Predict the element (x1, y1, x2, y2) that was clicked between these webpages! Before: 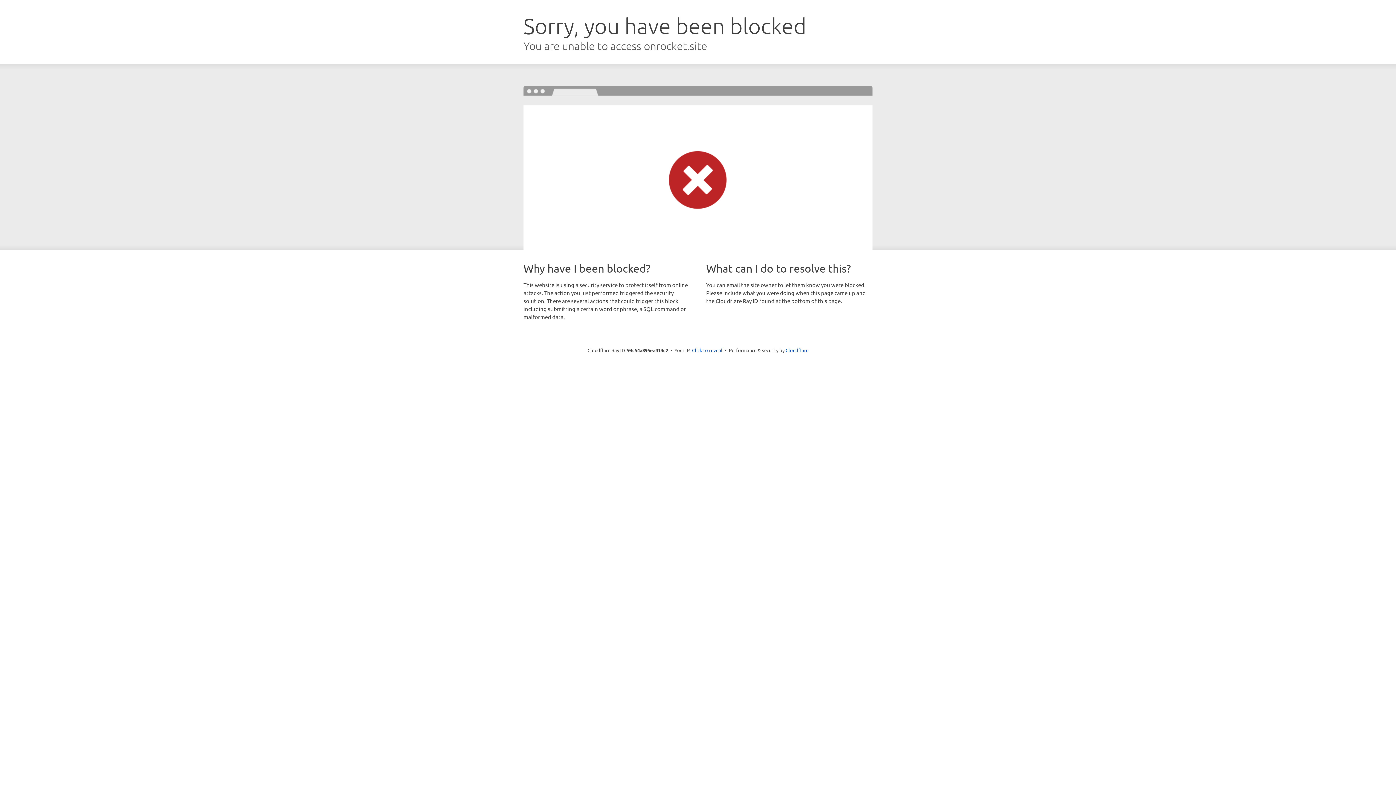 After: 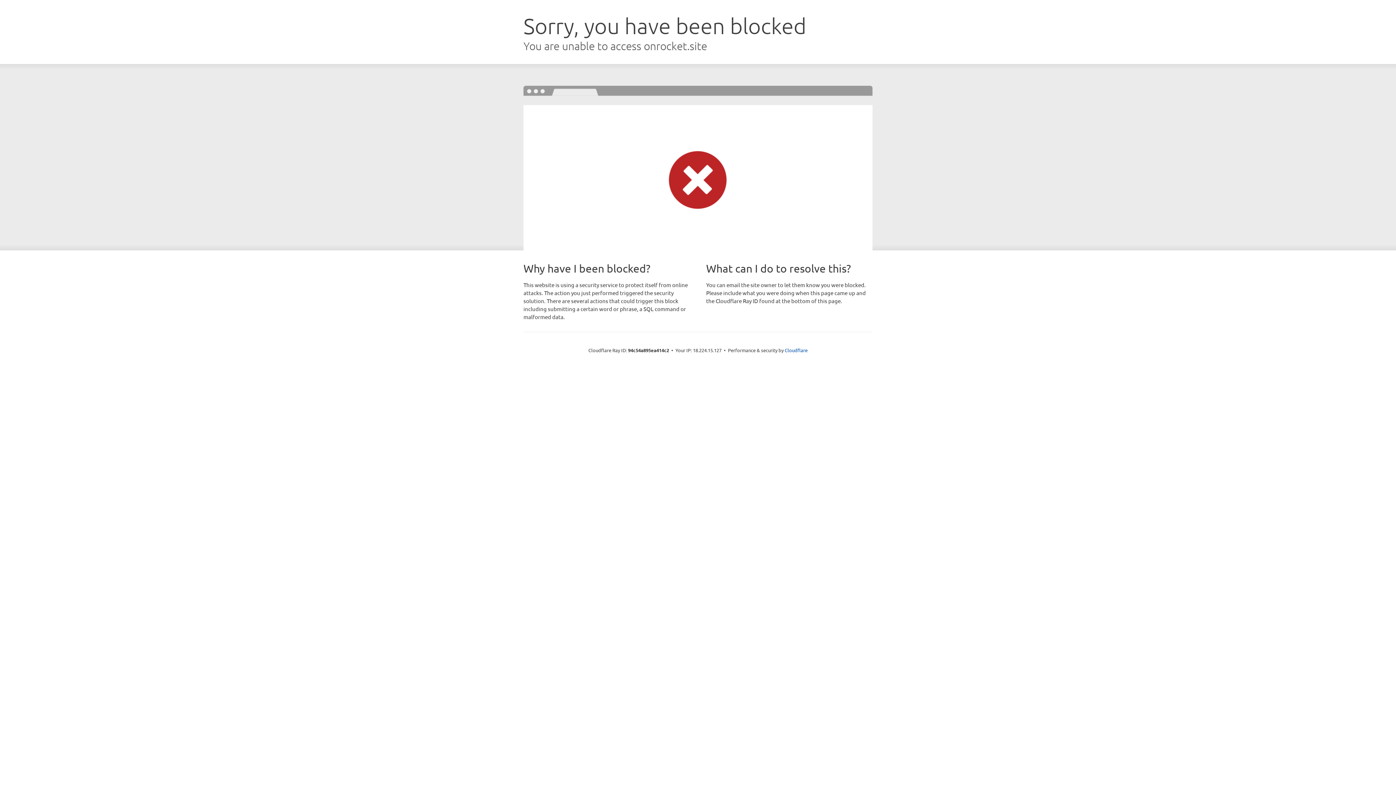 Action: label: Click to reveal bbox: (692, 346, 722, 353)